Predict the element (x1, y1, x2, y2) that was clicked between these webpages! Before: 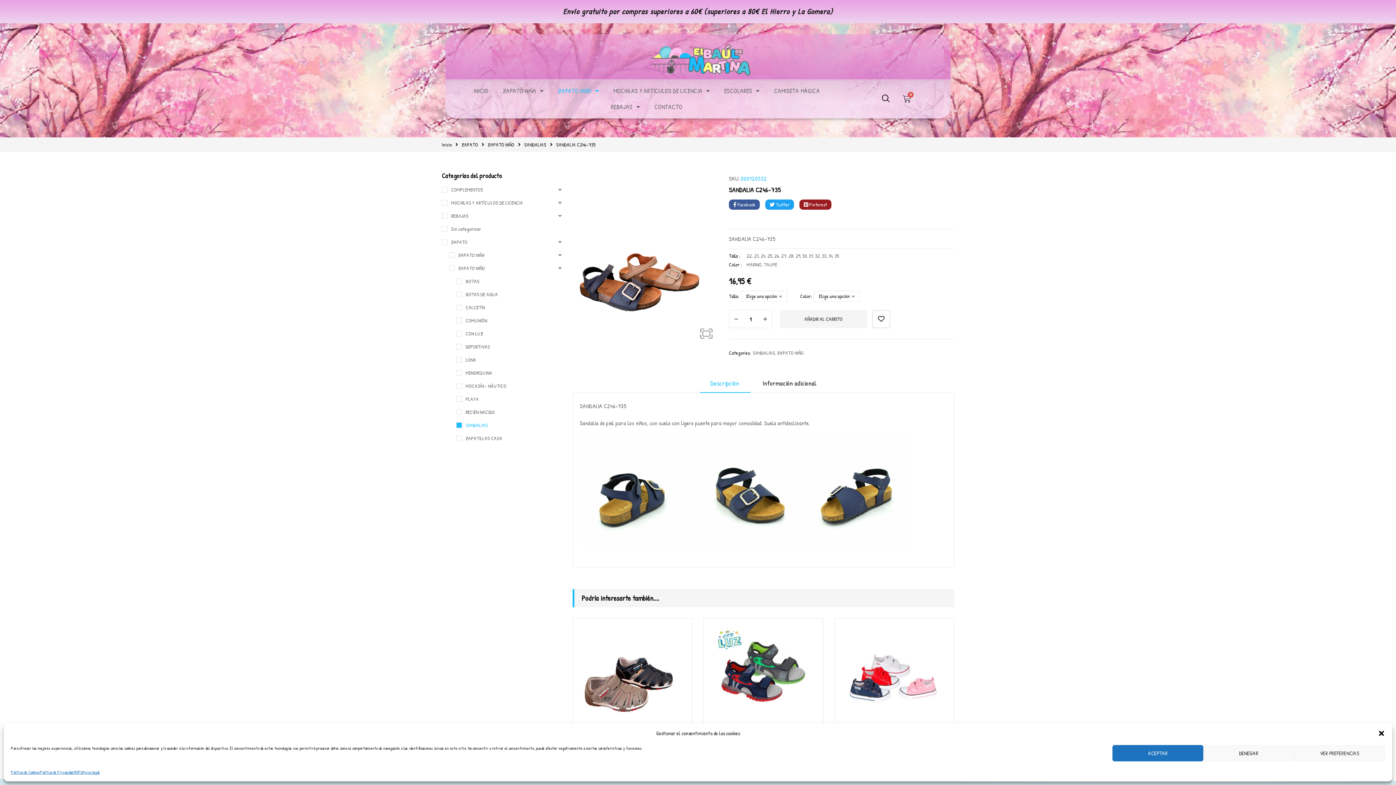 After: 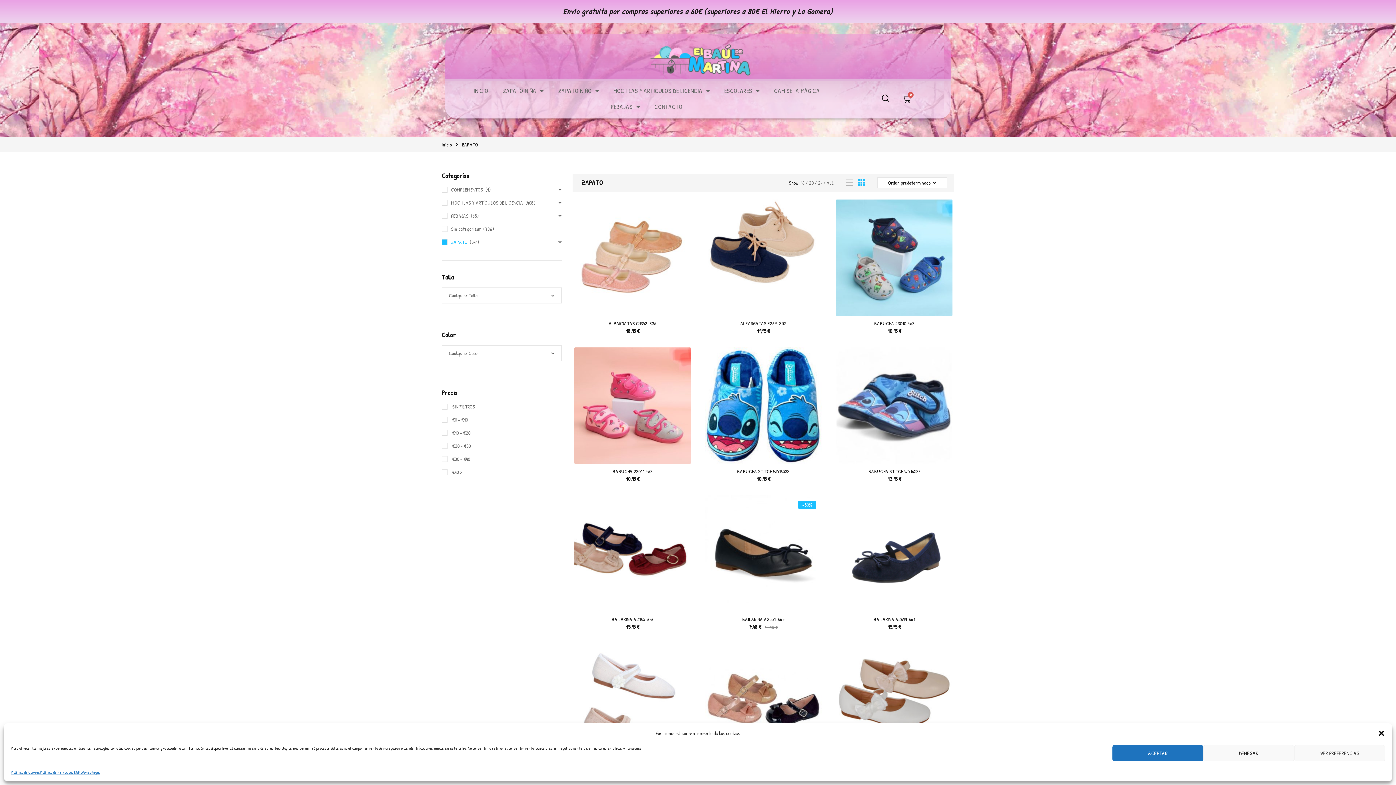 Action: bbox: (441, 238, 467, 245) label: ZAPATO